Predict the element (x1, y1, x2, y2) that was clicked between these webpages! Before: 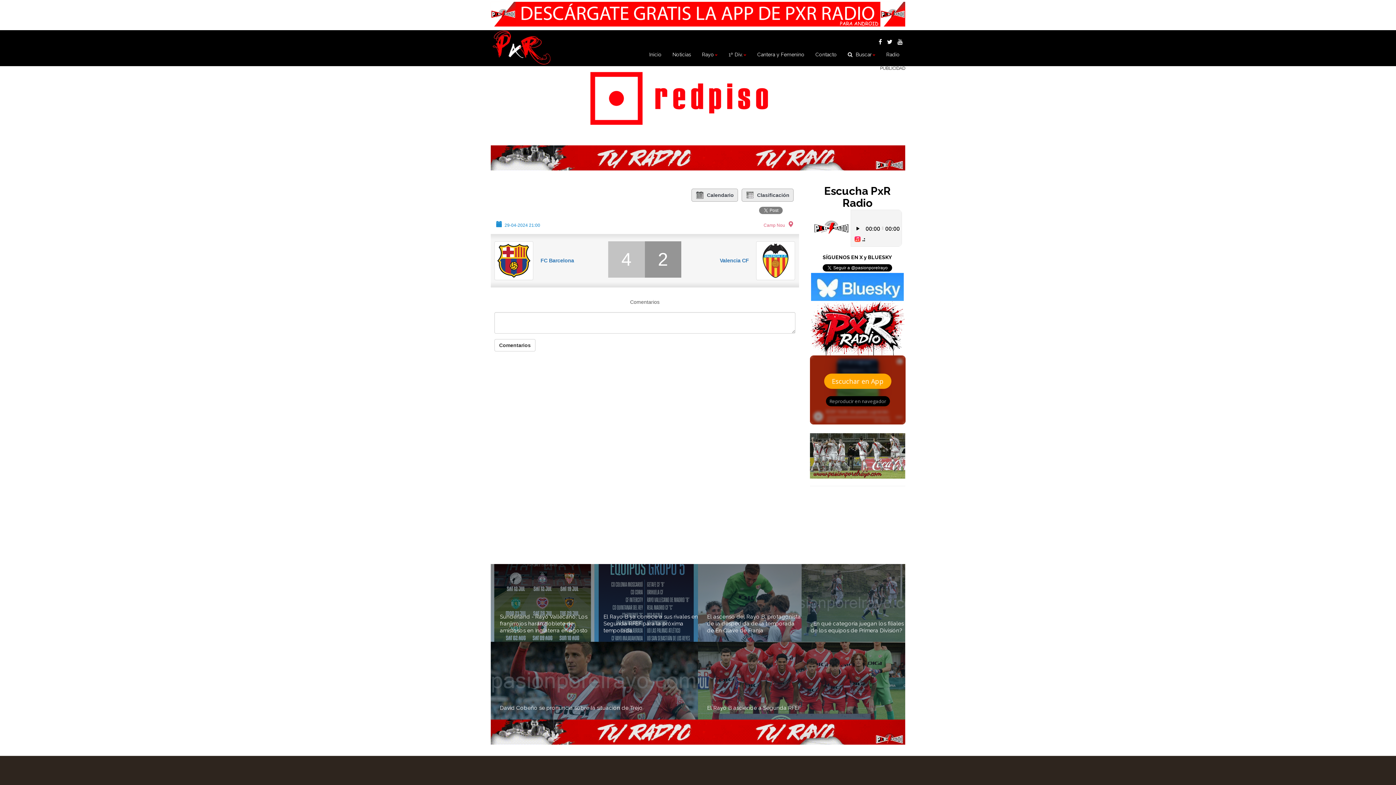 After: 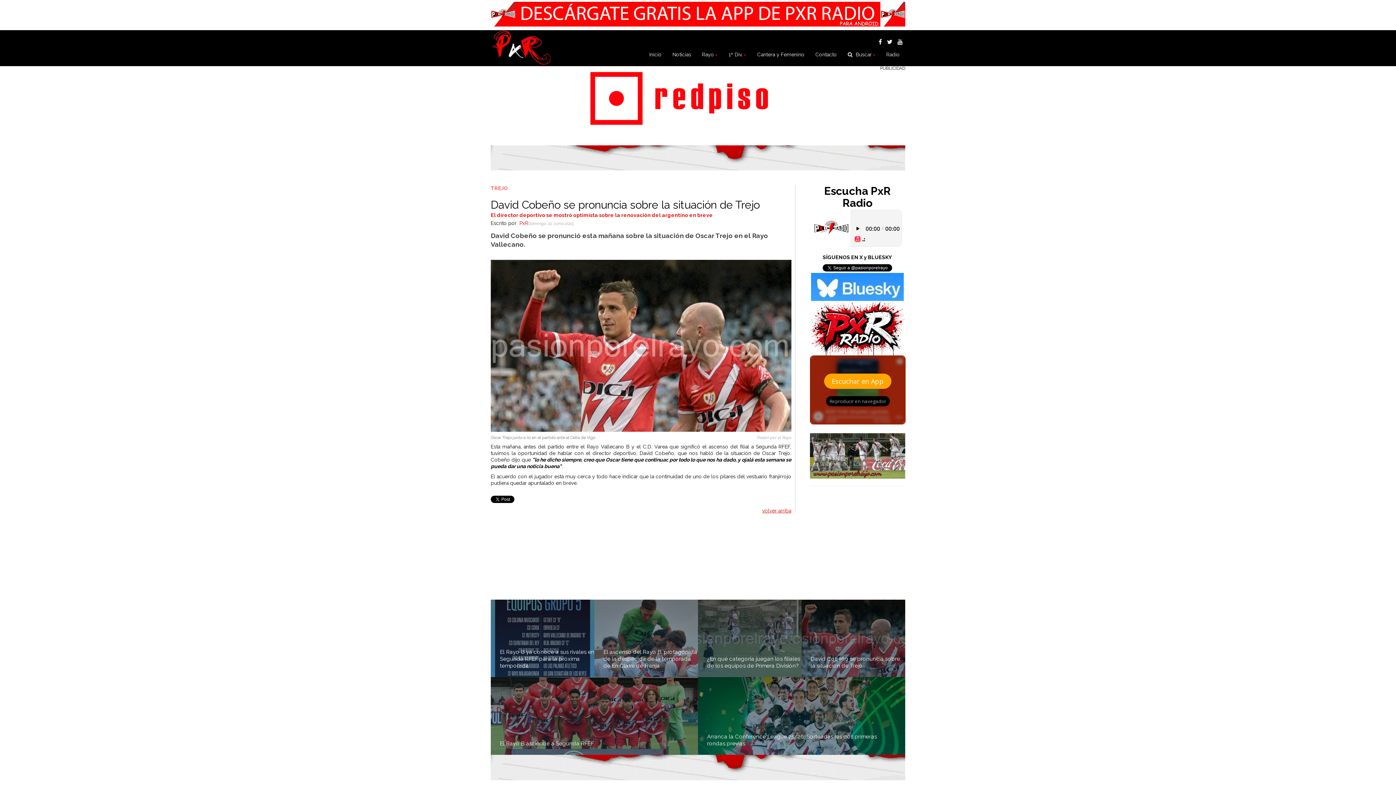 Action: label: David Cobeño se pronuncia sobre la situación de Trejo bbox: (500, 705, 642, 711)